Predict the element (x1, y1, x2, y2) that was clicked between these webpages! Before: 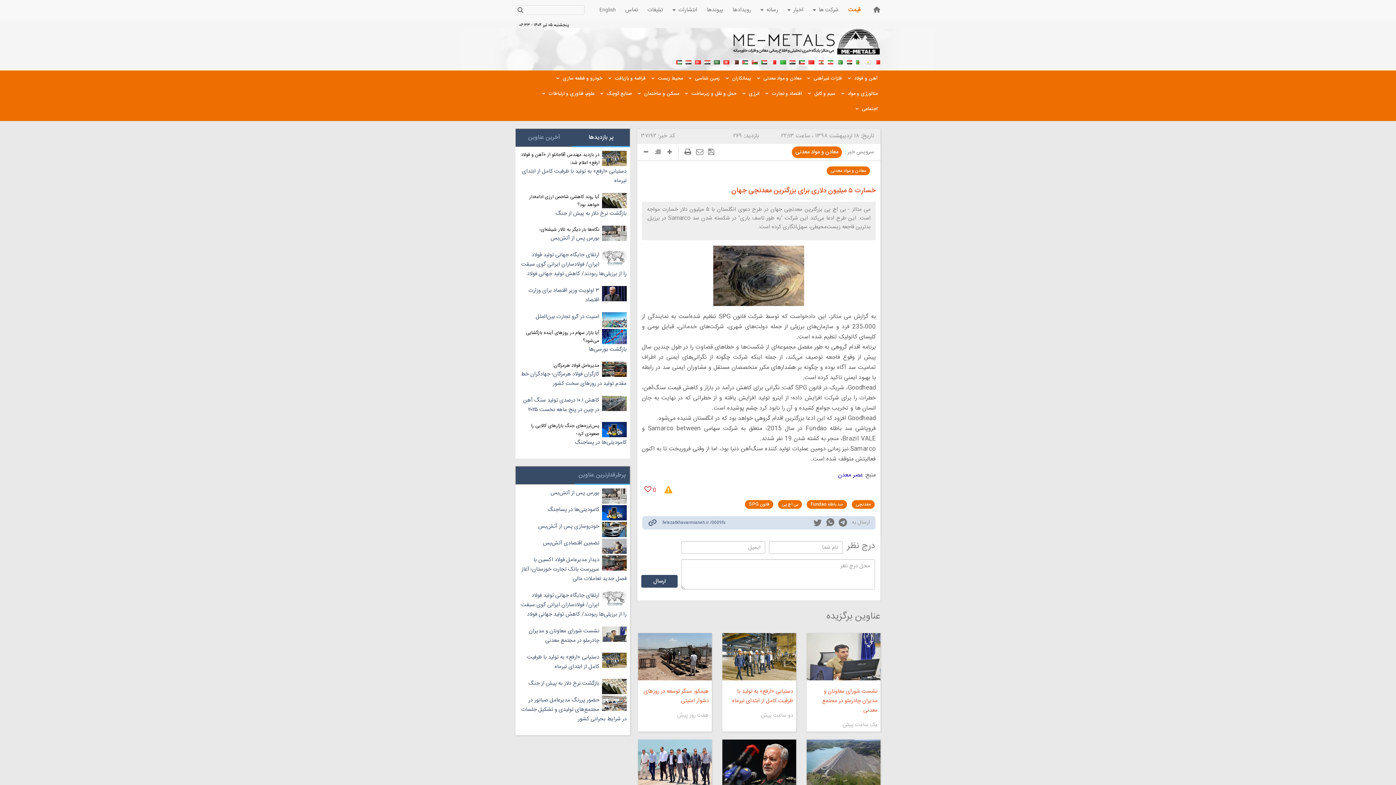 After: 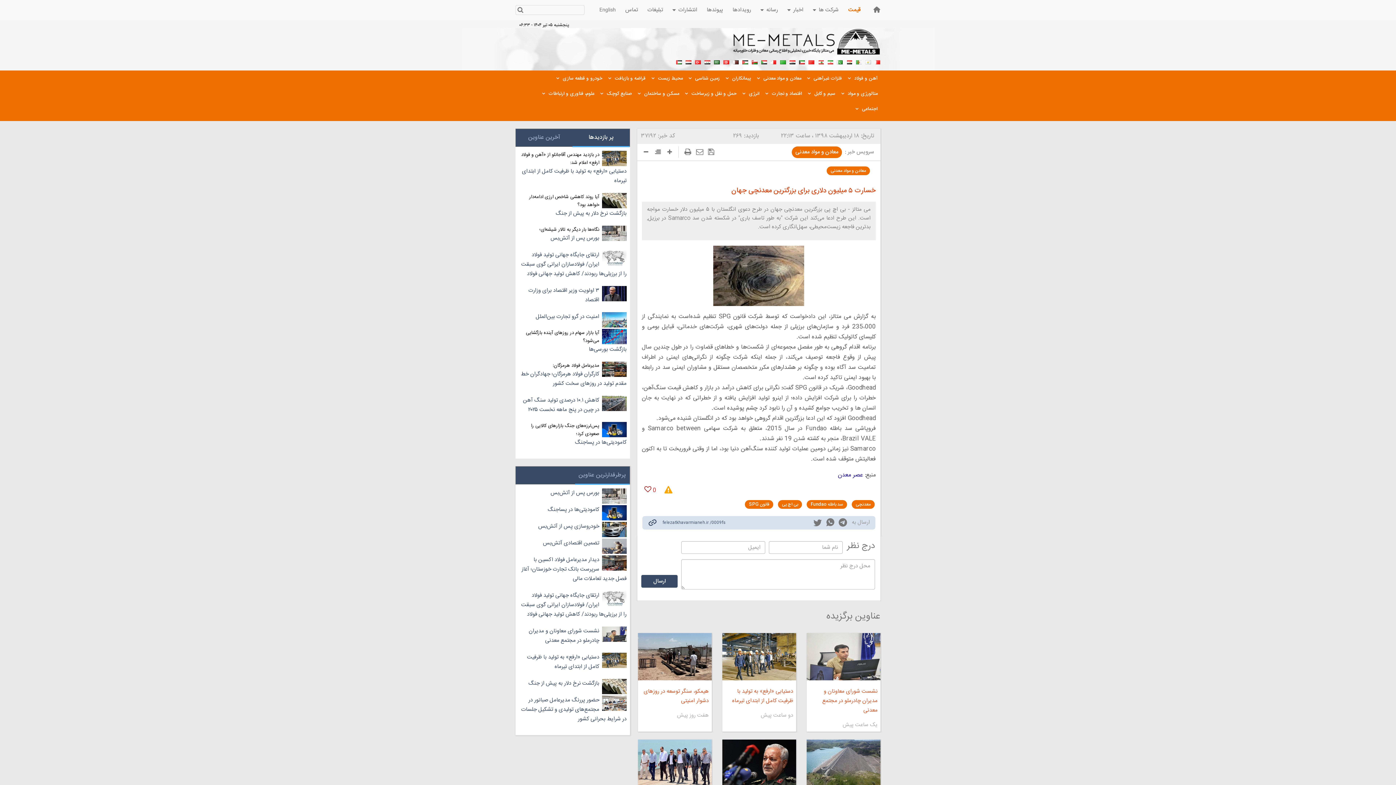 Action: bbox: (808, 58, 814, 64)